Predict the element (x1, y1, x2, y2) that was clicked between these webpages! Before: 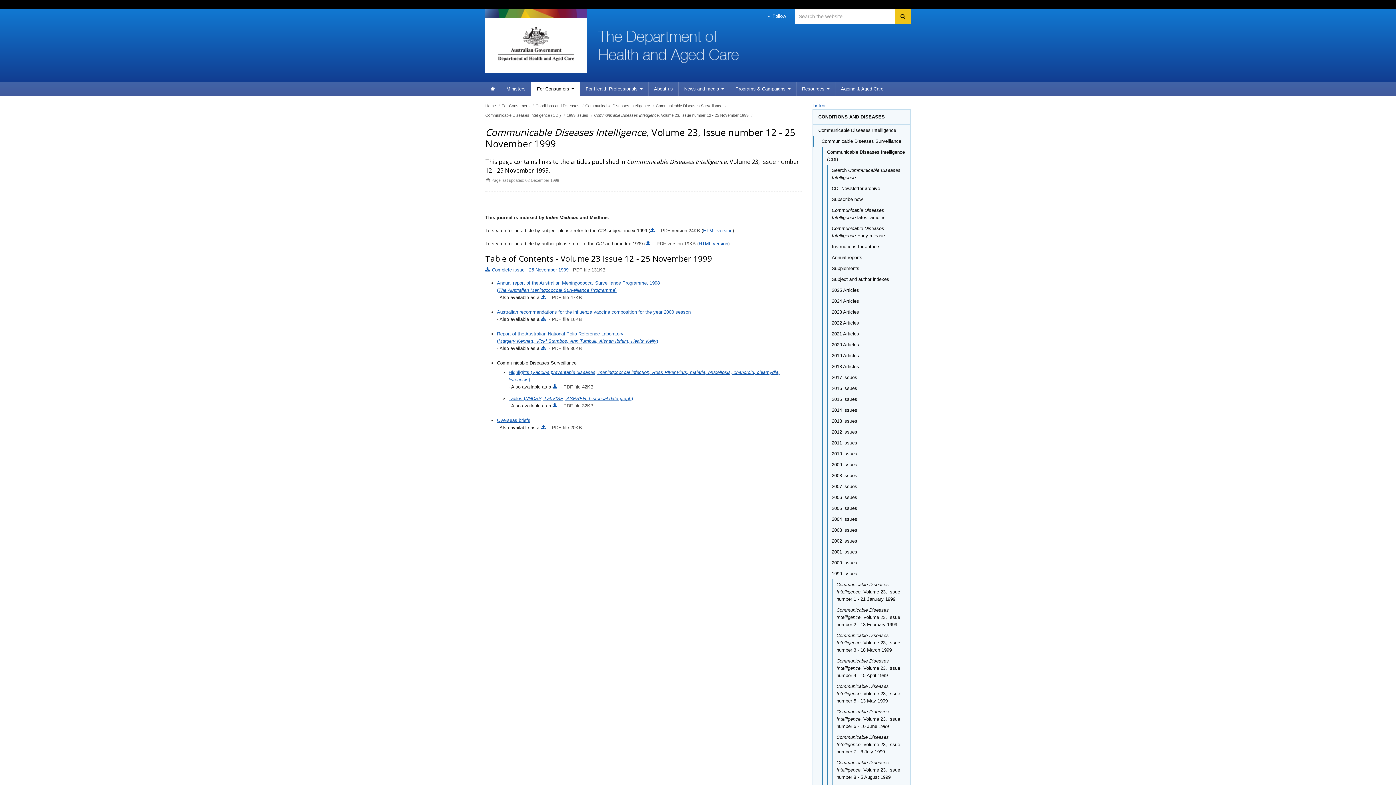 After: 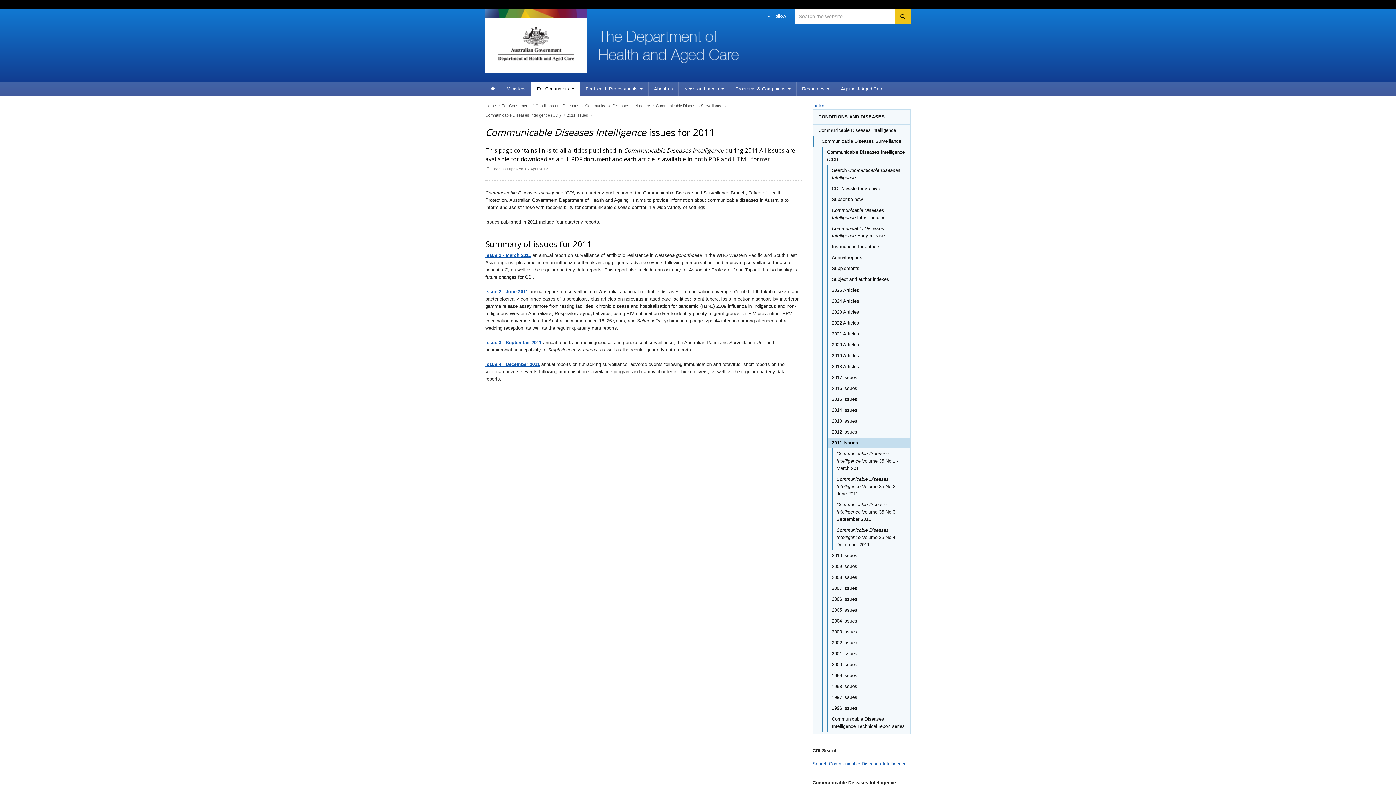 Action: bbox: (827, 437, 910, 448) label: 2011 issues